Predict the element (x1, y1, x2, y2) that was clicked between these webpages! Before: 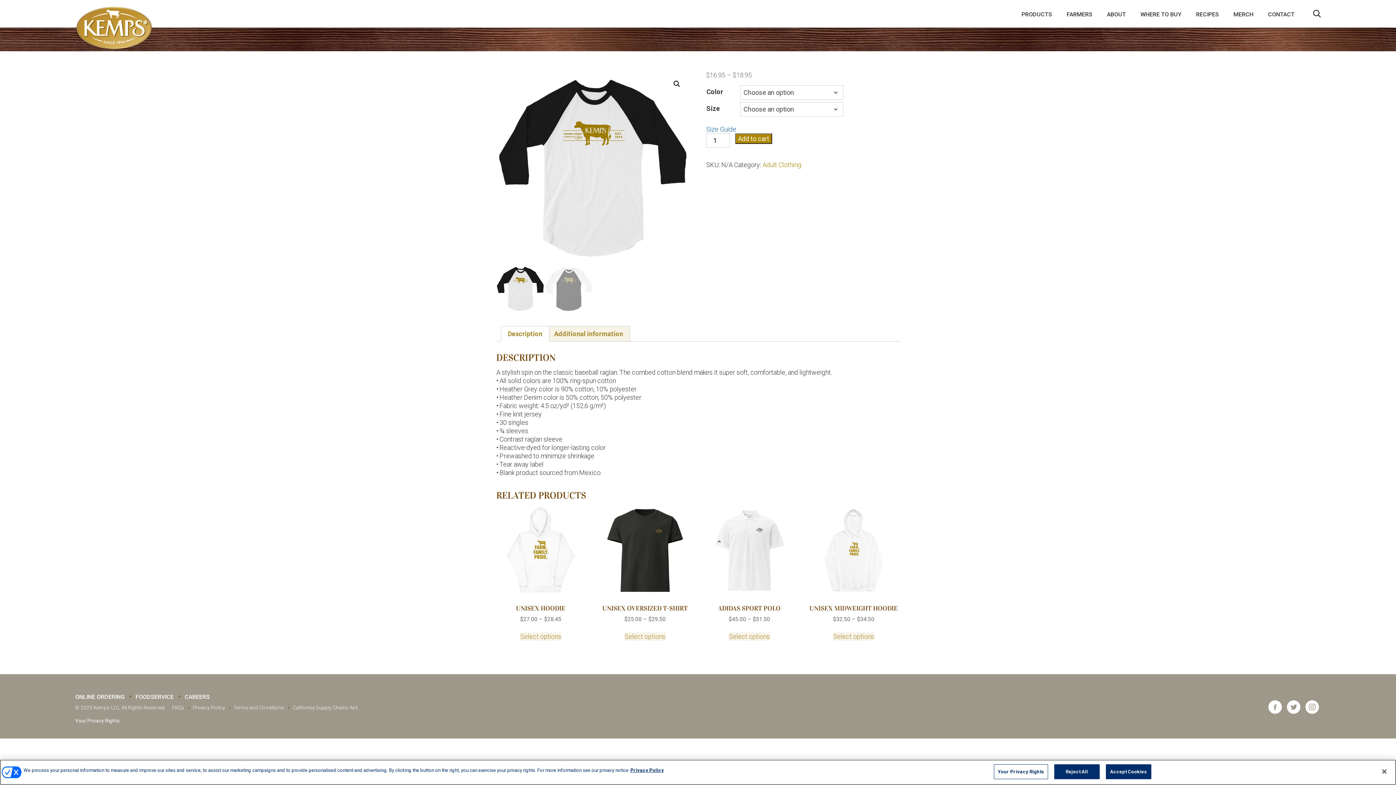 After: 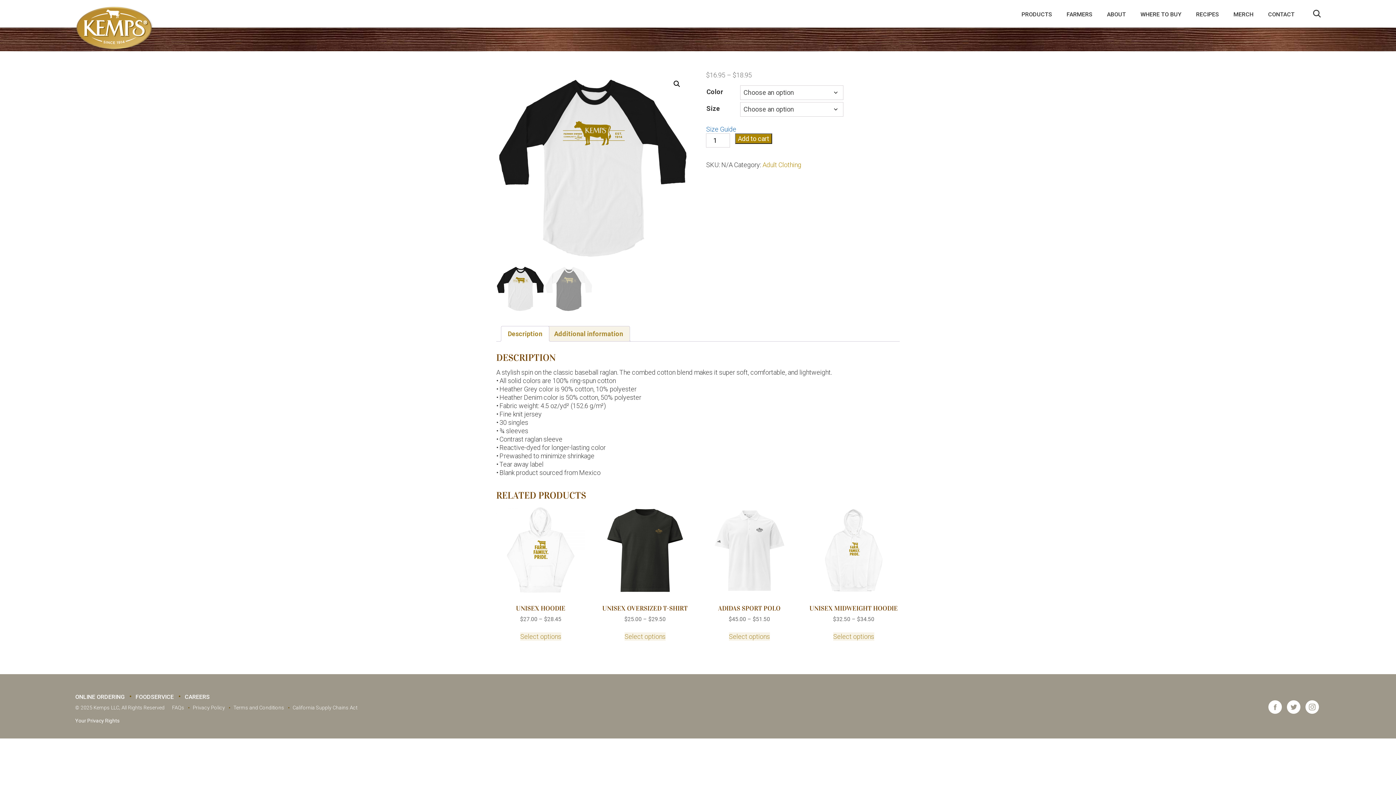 Action: bbox: (1054, 764, 1099, 779) label: Reject All